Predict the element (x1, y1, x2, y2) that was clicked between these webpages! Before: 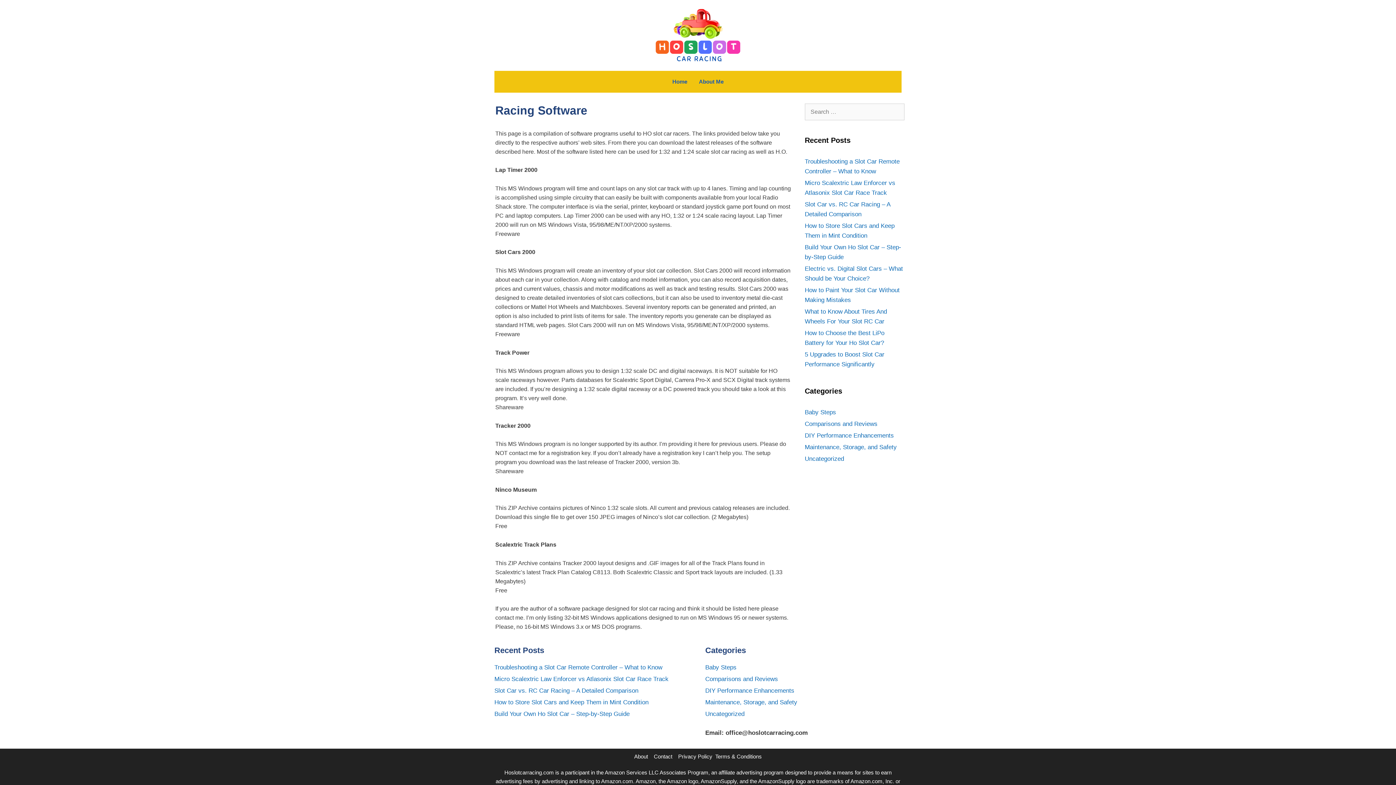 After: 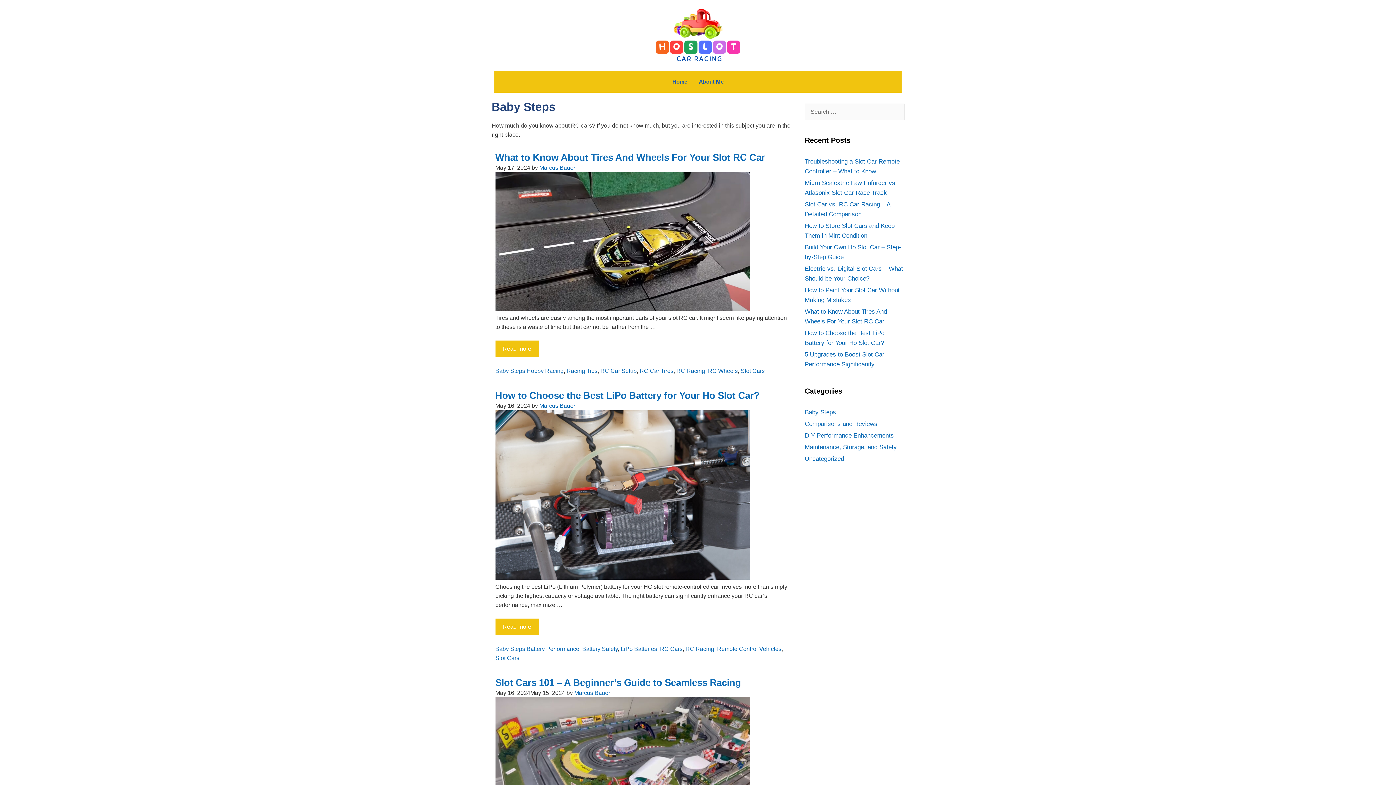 Action: bbox: (805, 408, 836, 415) label: Baby Steps